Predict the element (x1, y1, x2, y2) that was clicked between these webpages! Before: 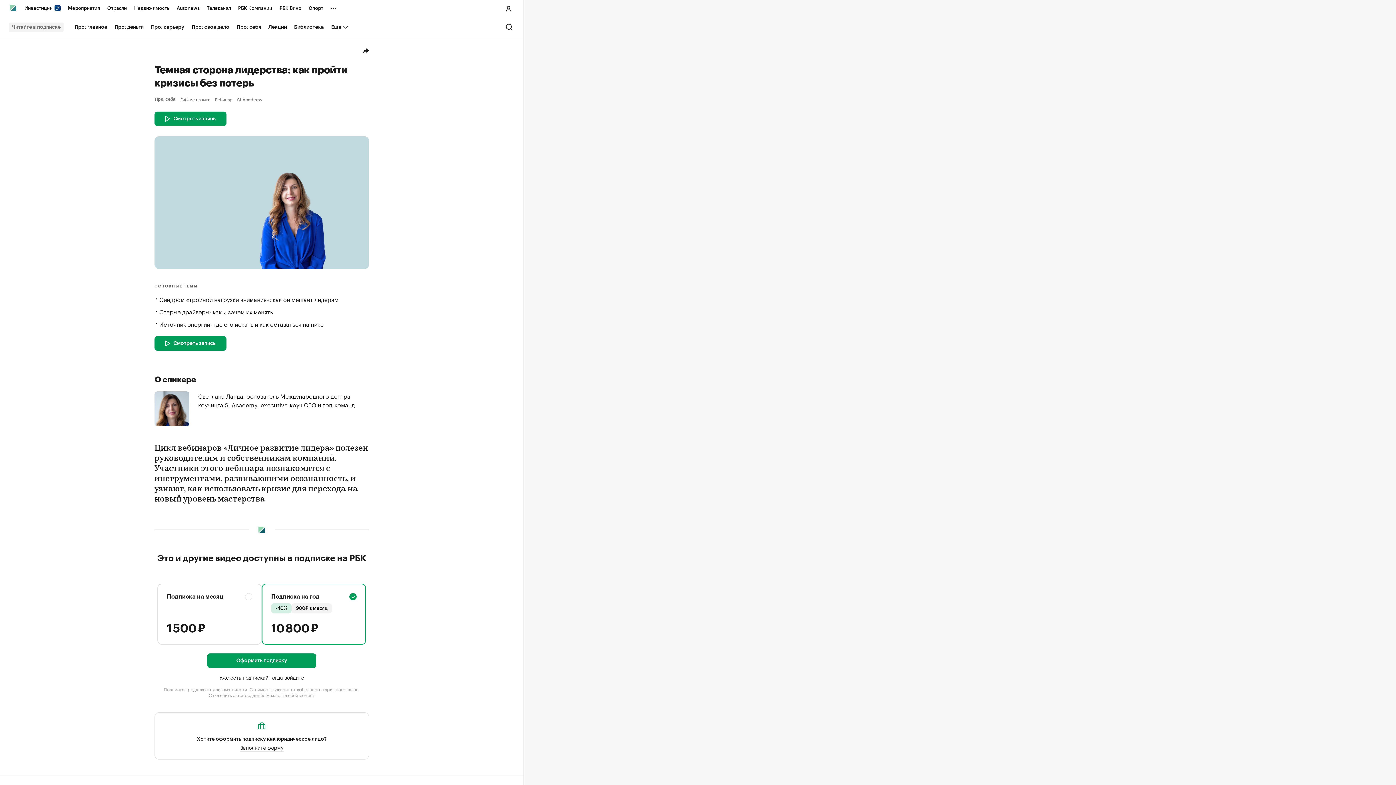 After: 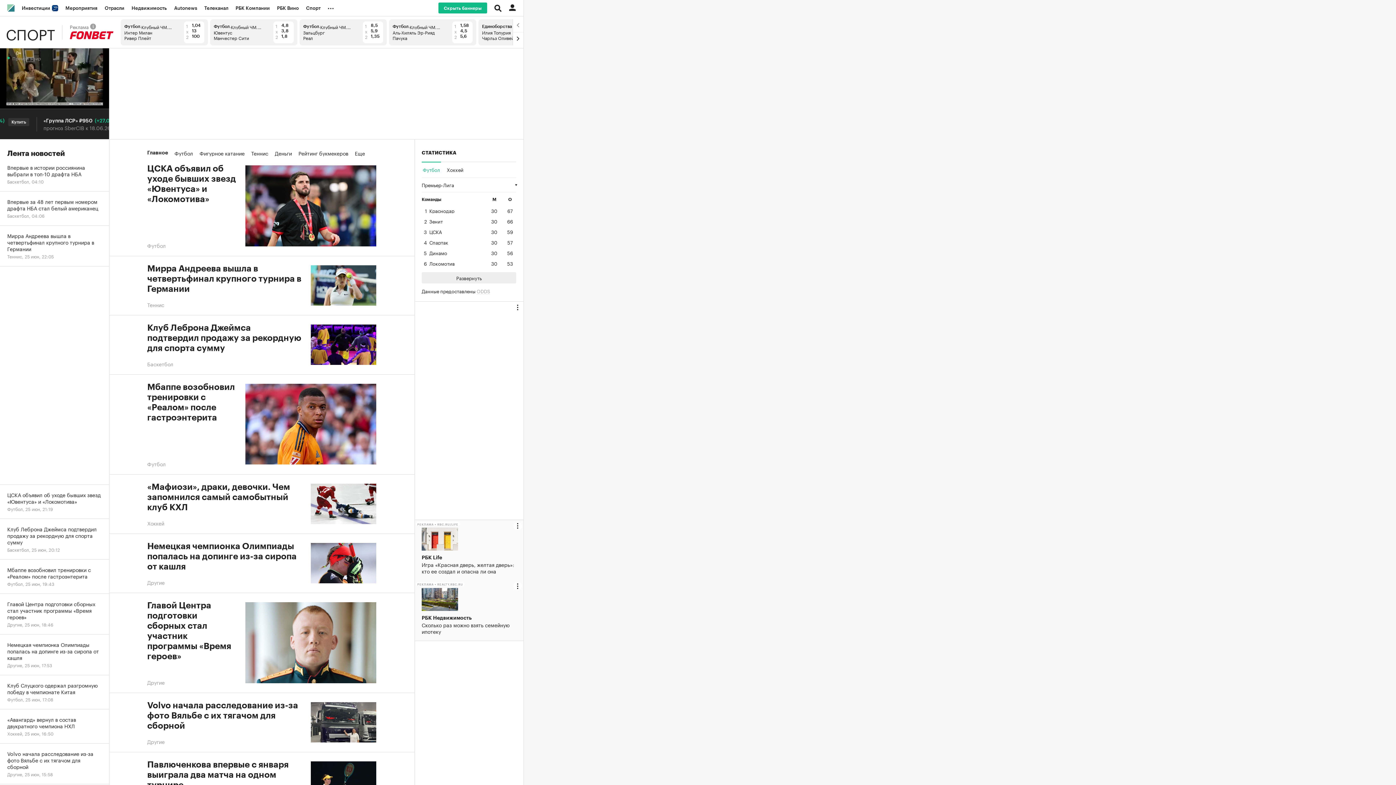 Action: bbox: (305, 0, 326, 16) label: Спорт